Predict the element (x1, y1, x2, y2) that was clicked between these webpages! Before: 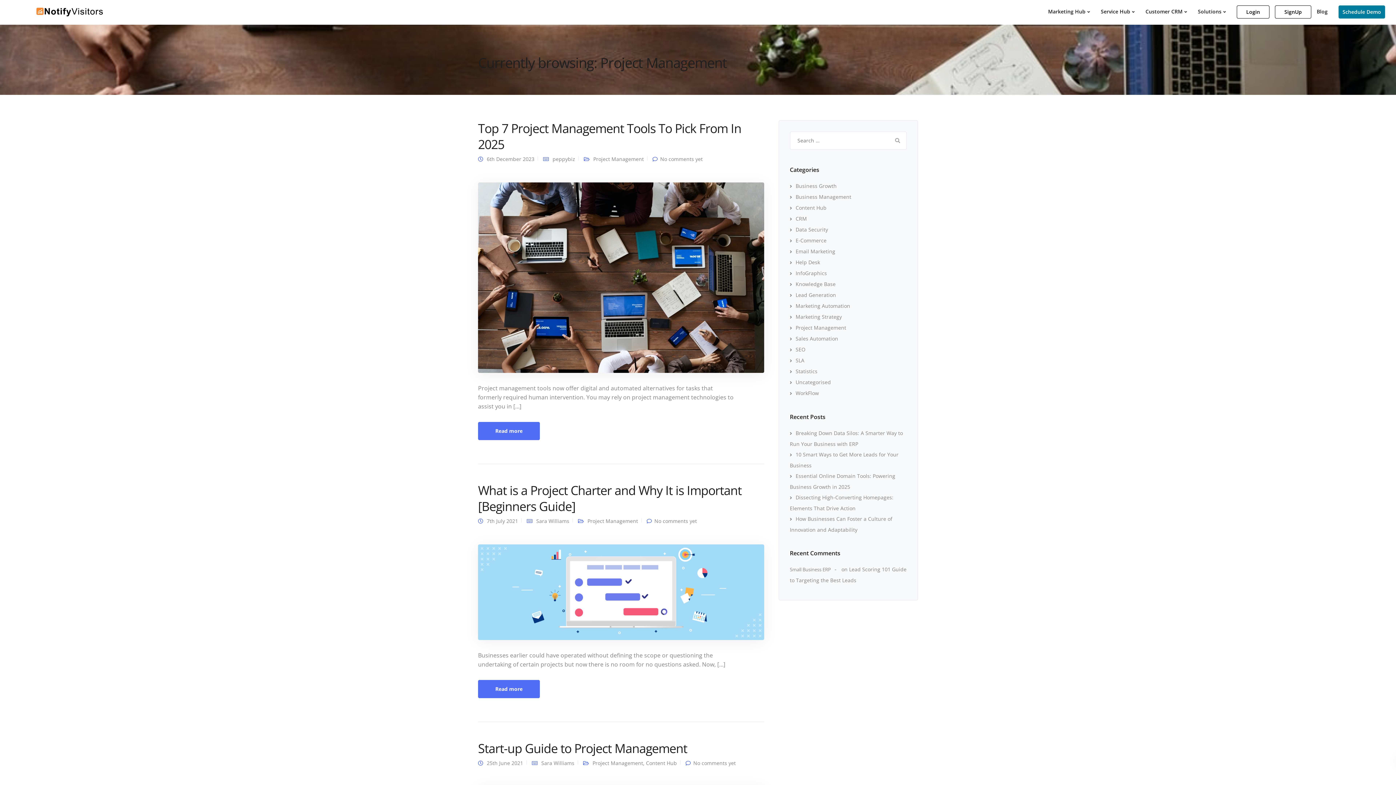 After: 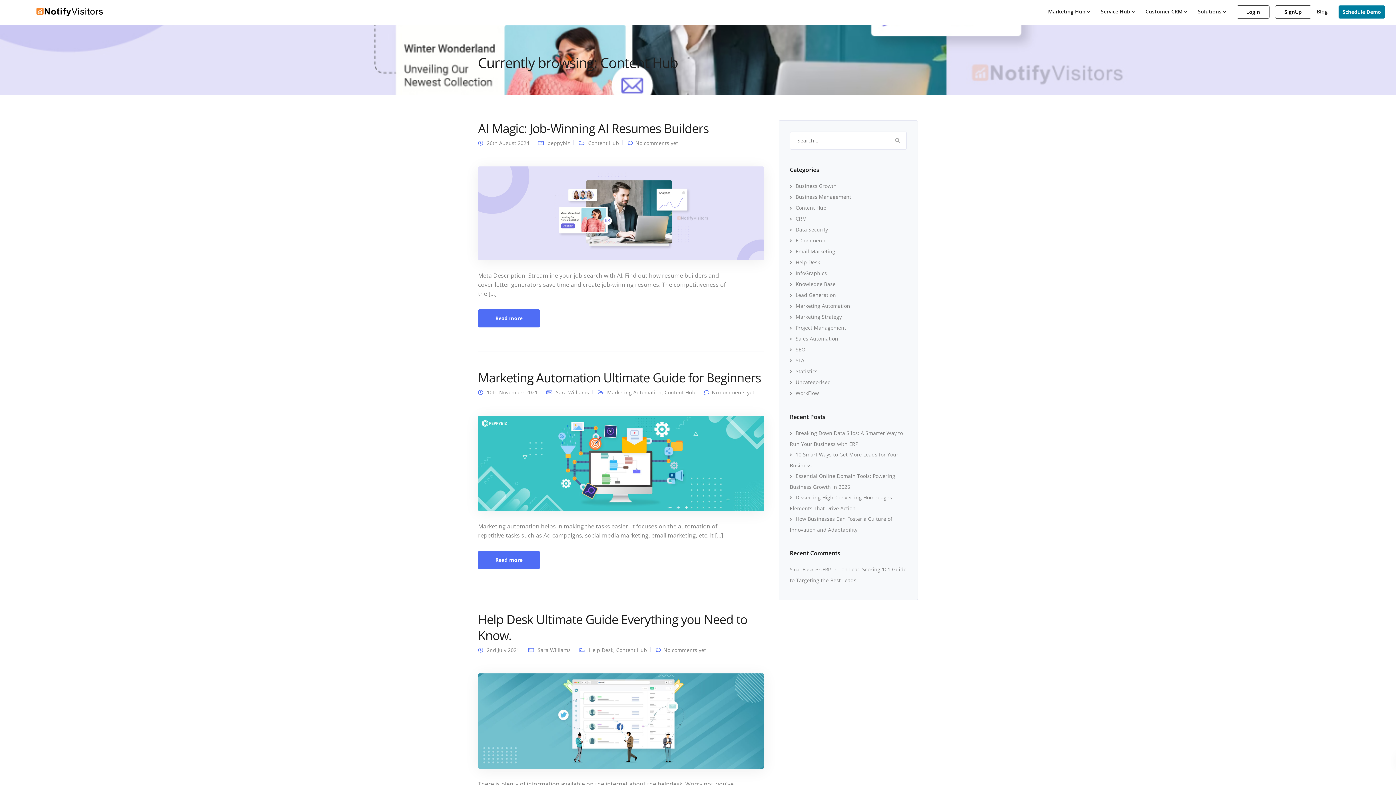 Action: label: Content Hub bbox: (790, 204, 826, 211)